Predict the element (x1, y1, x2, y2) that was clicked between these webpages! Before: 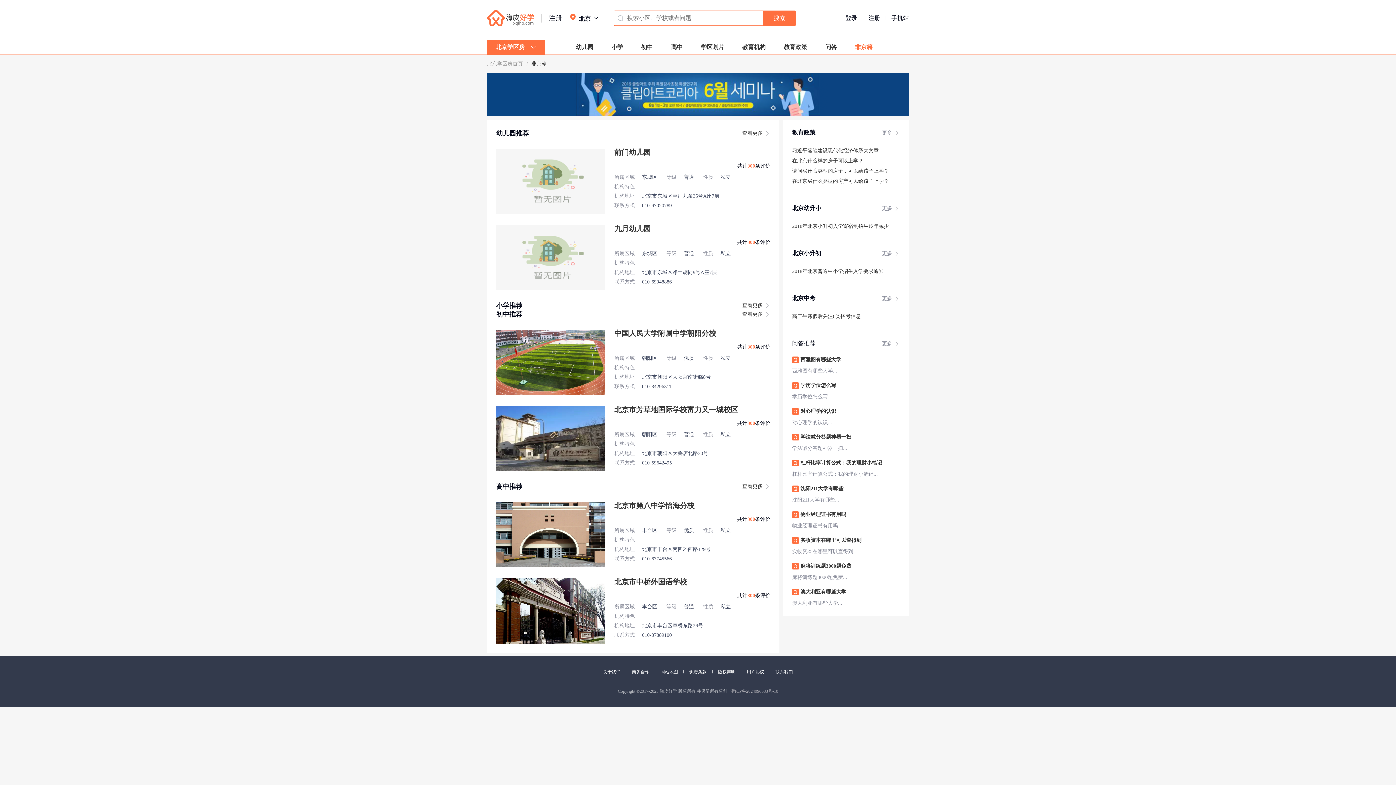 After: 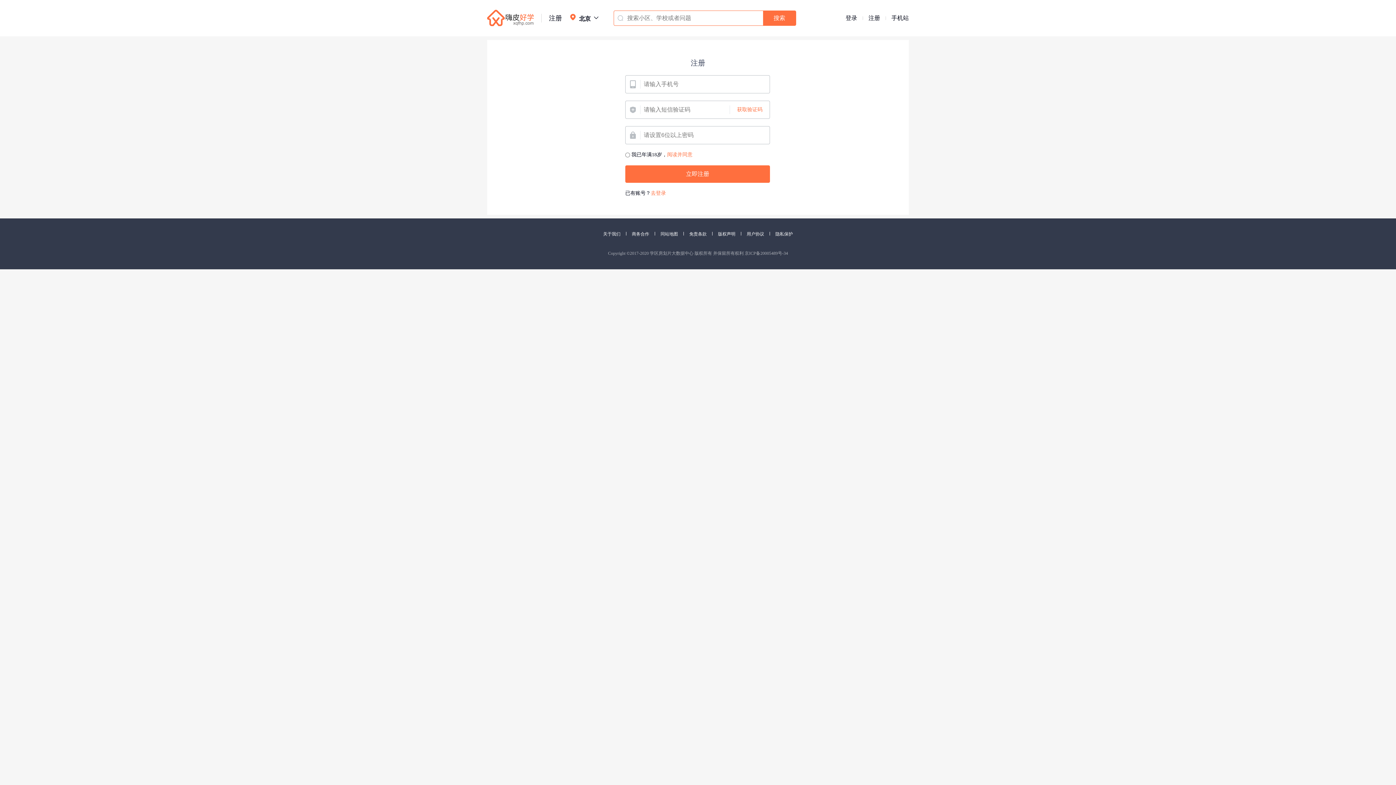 Action: label: 注册 bbox: (549, 13, 562, 22)